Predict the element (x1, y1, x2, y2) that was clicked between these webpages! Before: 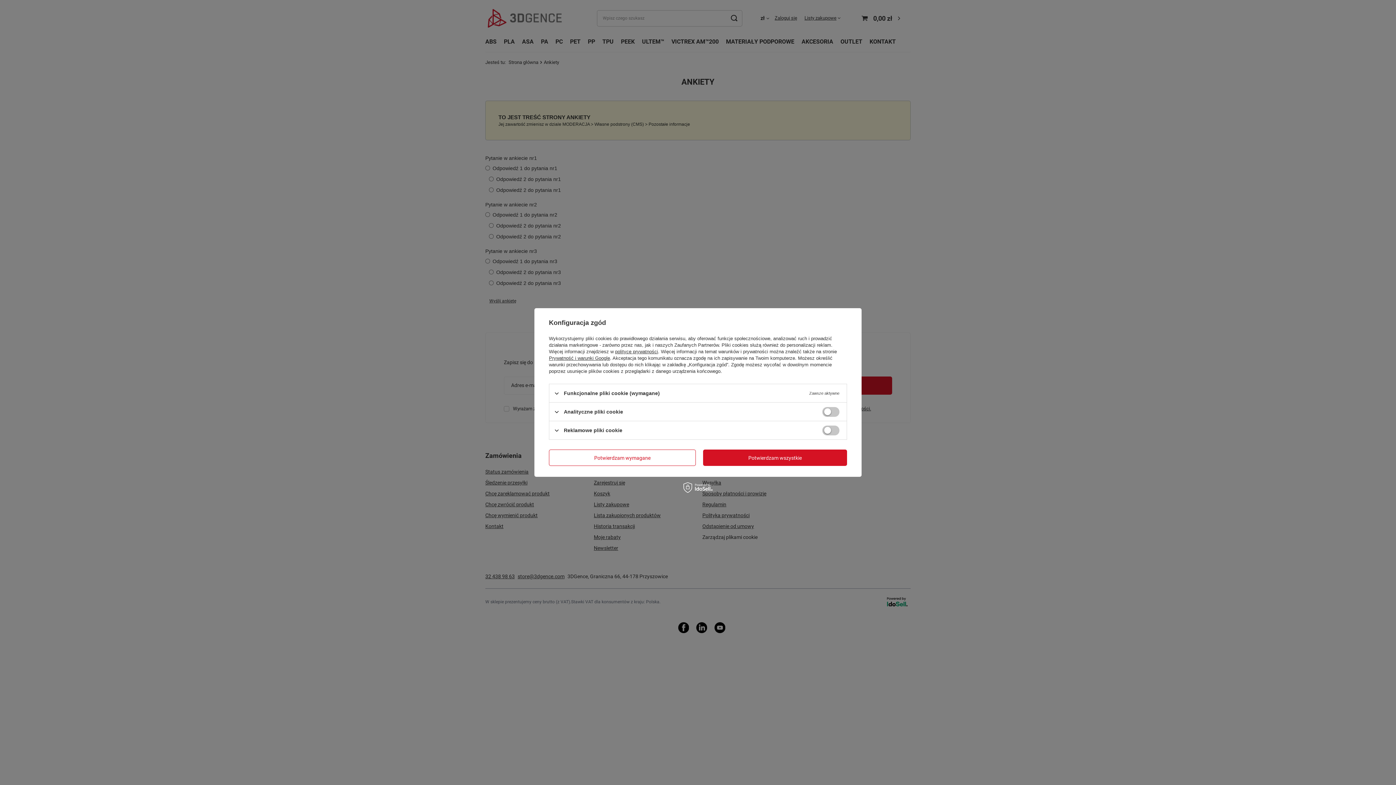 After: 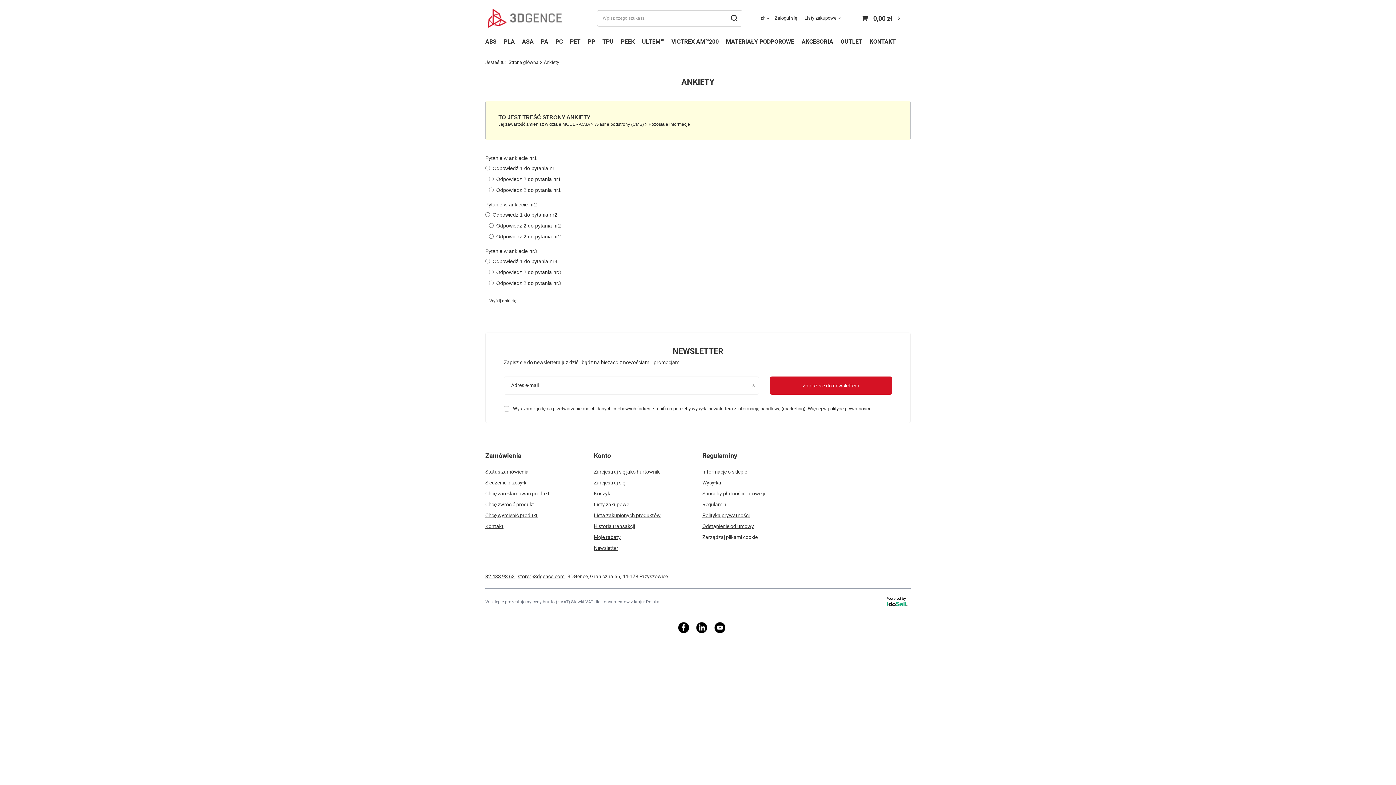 Action: bbox: (549, 449, 696, 466) label: Potwierdzam wymagane